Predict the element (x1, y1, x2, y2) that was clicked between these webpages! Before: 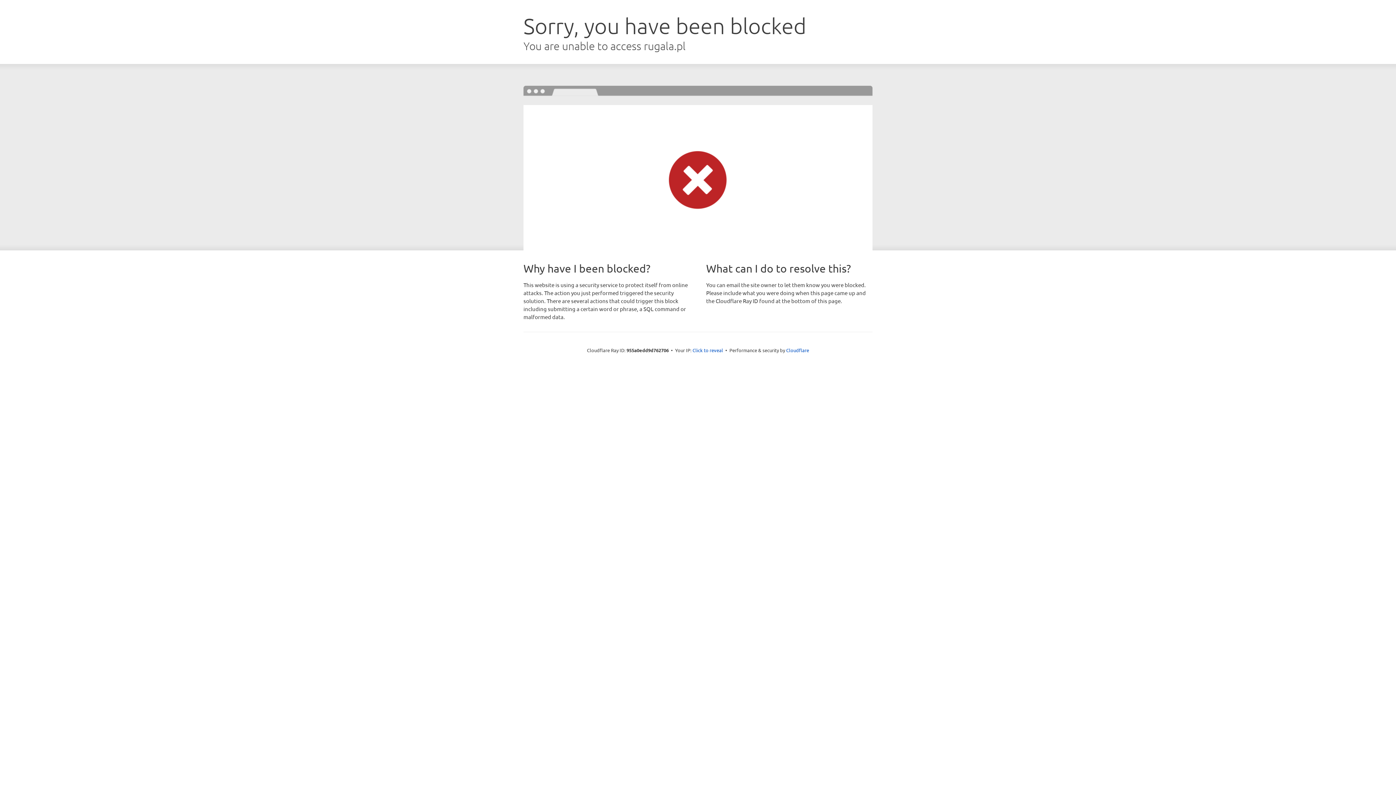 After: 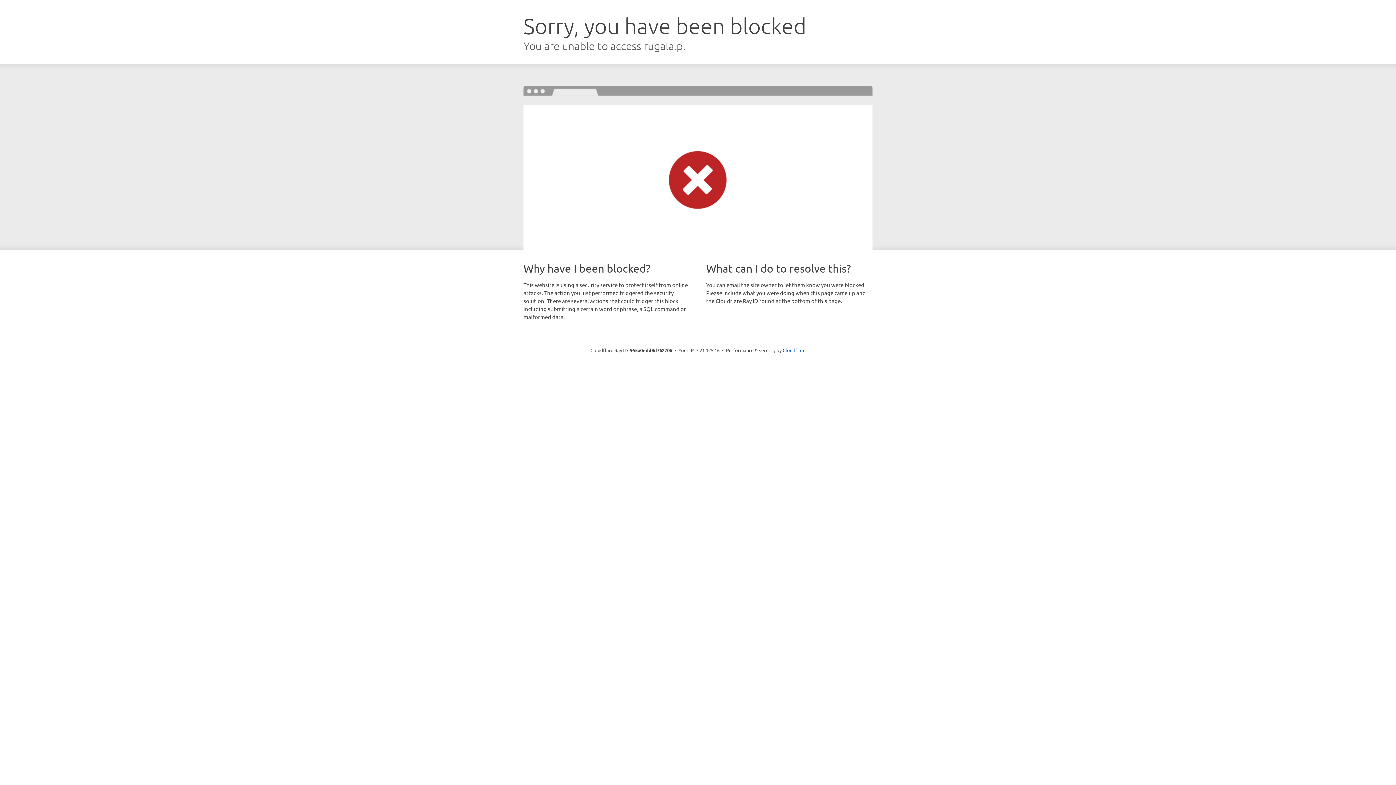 Action: bbox: (692, 346, 723, 353) label: Click to reveal